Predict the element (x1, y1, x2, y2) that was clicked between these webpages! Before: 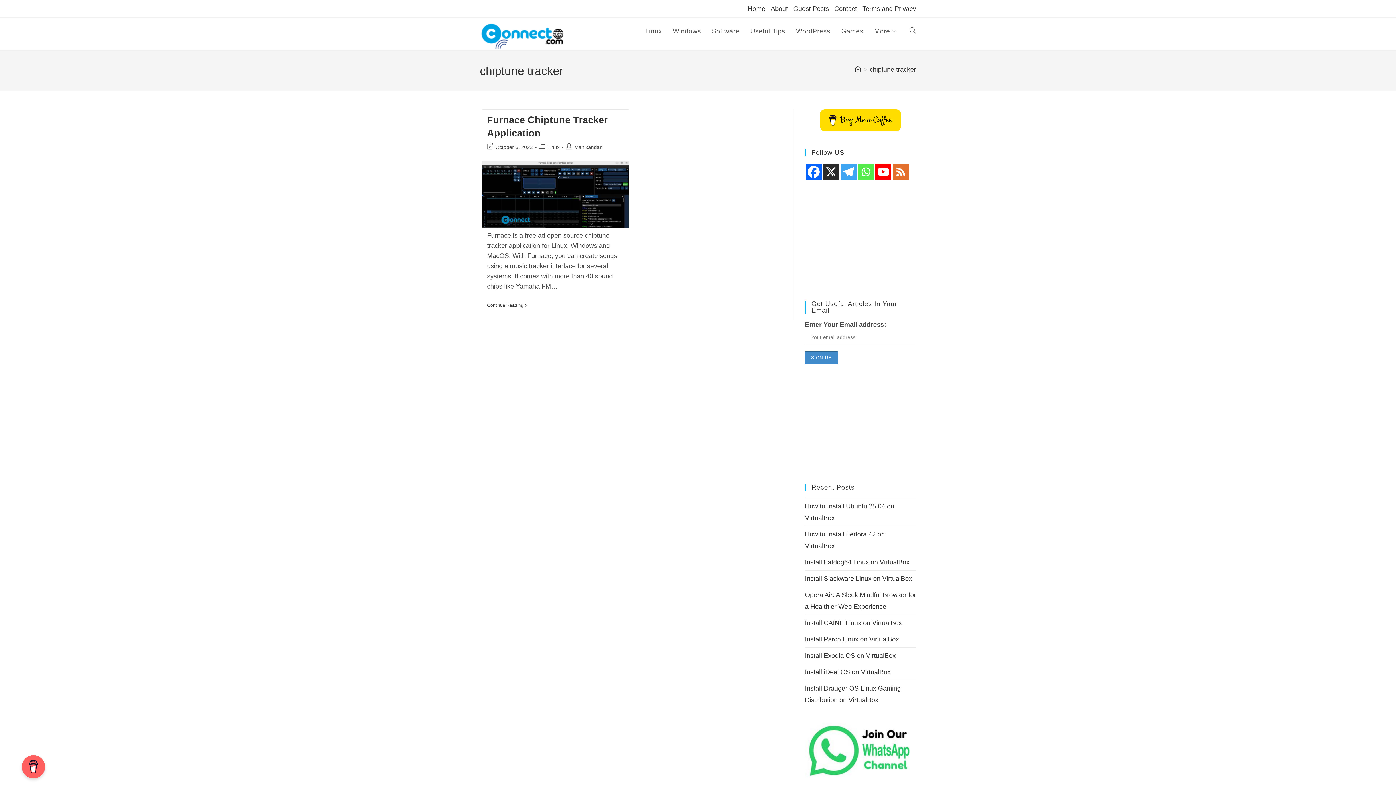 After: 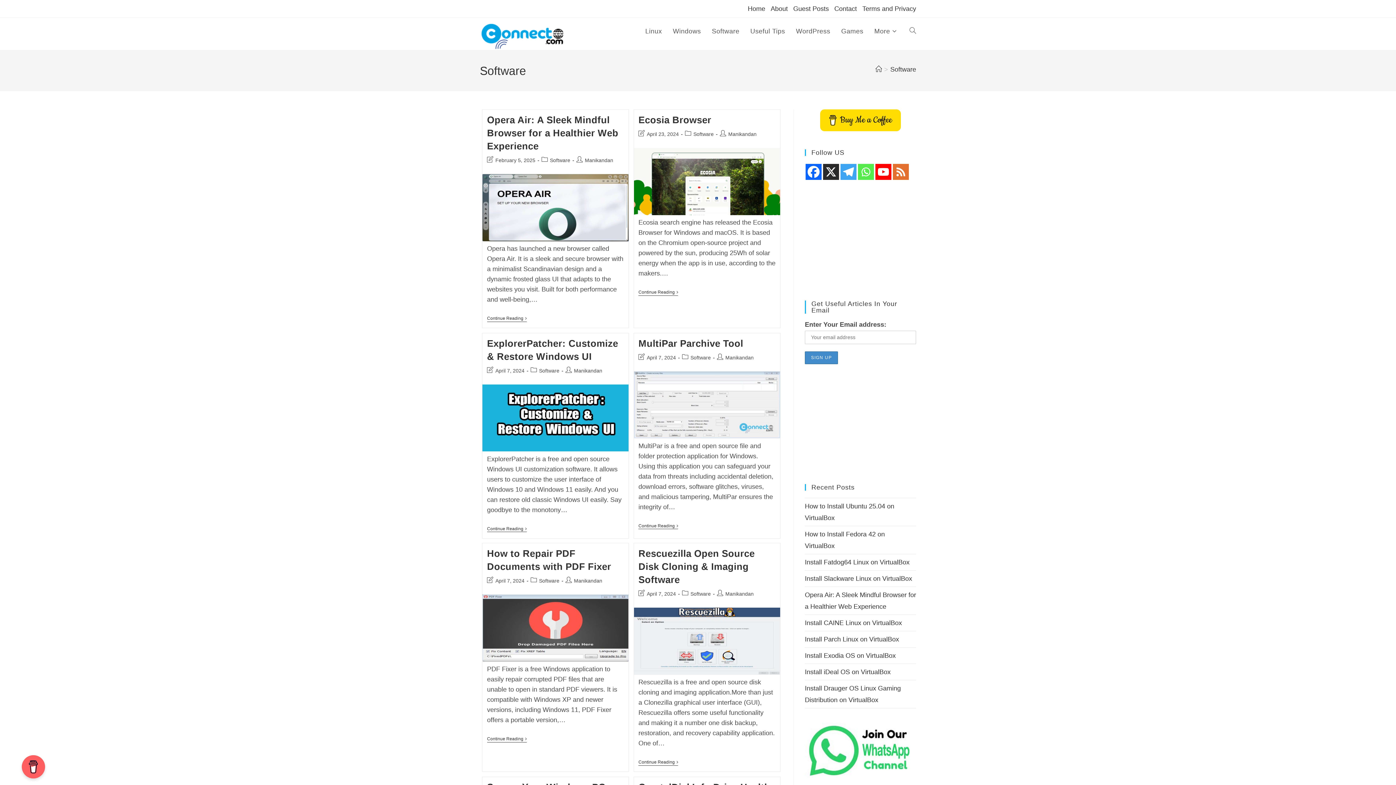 Action: label: Software bbox: (706, 17, 745, 44)